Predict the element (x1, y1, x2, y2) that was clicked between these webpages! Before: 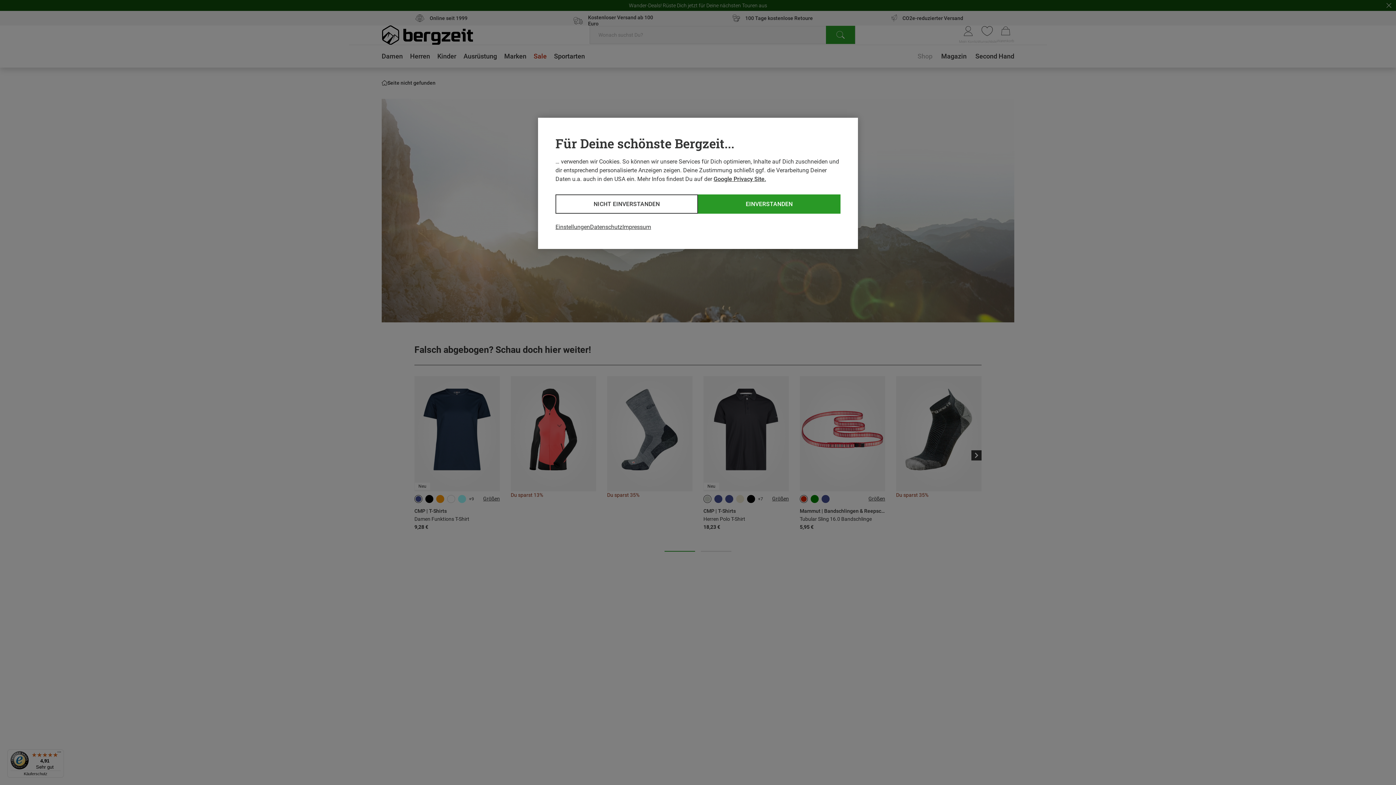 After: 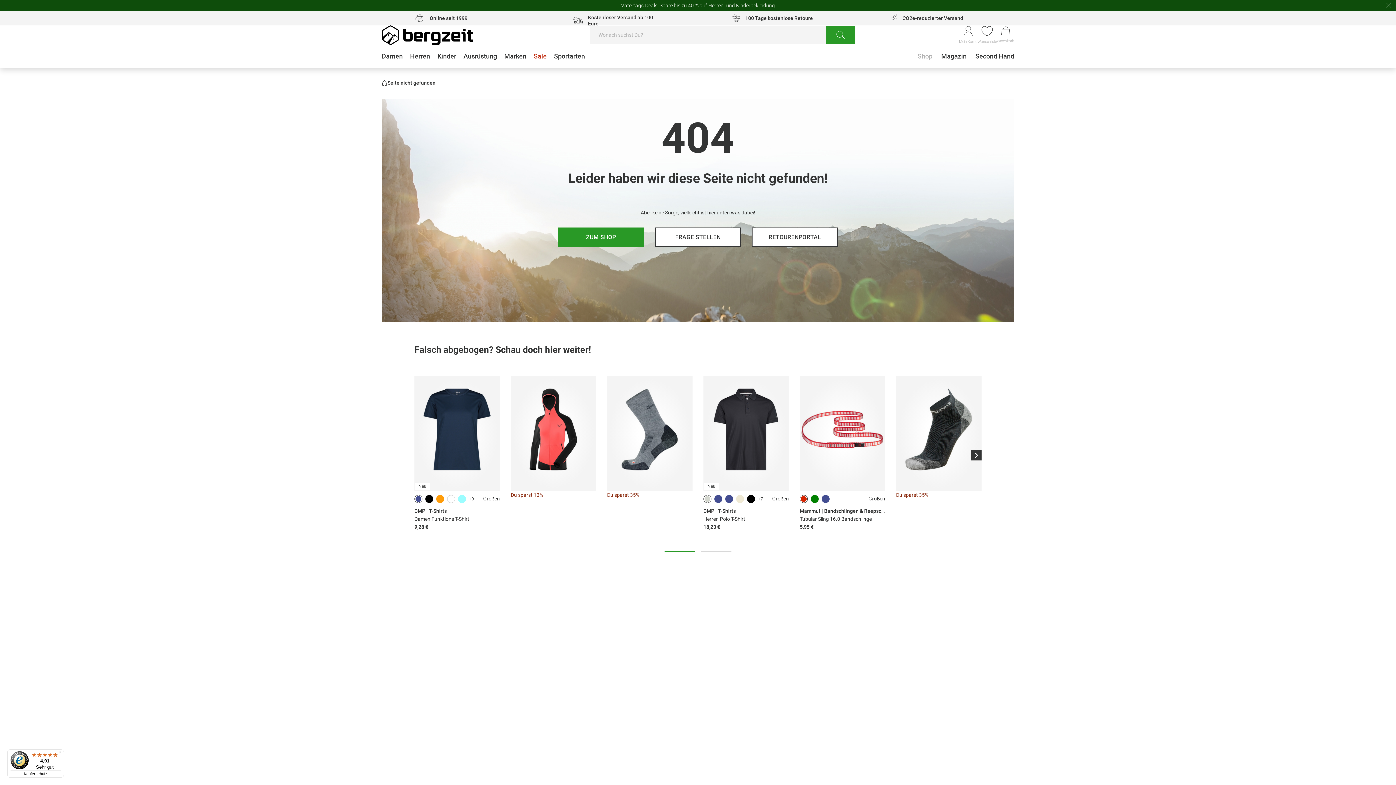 Action: label: NICHT EINVERSTANDEN bbox: (555, 194, 698, 213)